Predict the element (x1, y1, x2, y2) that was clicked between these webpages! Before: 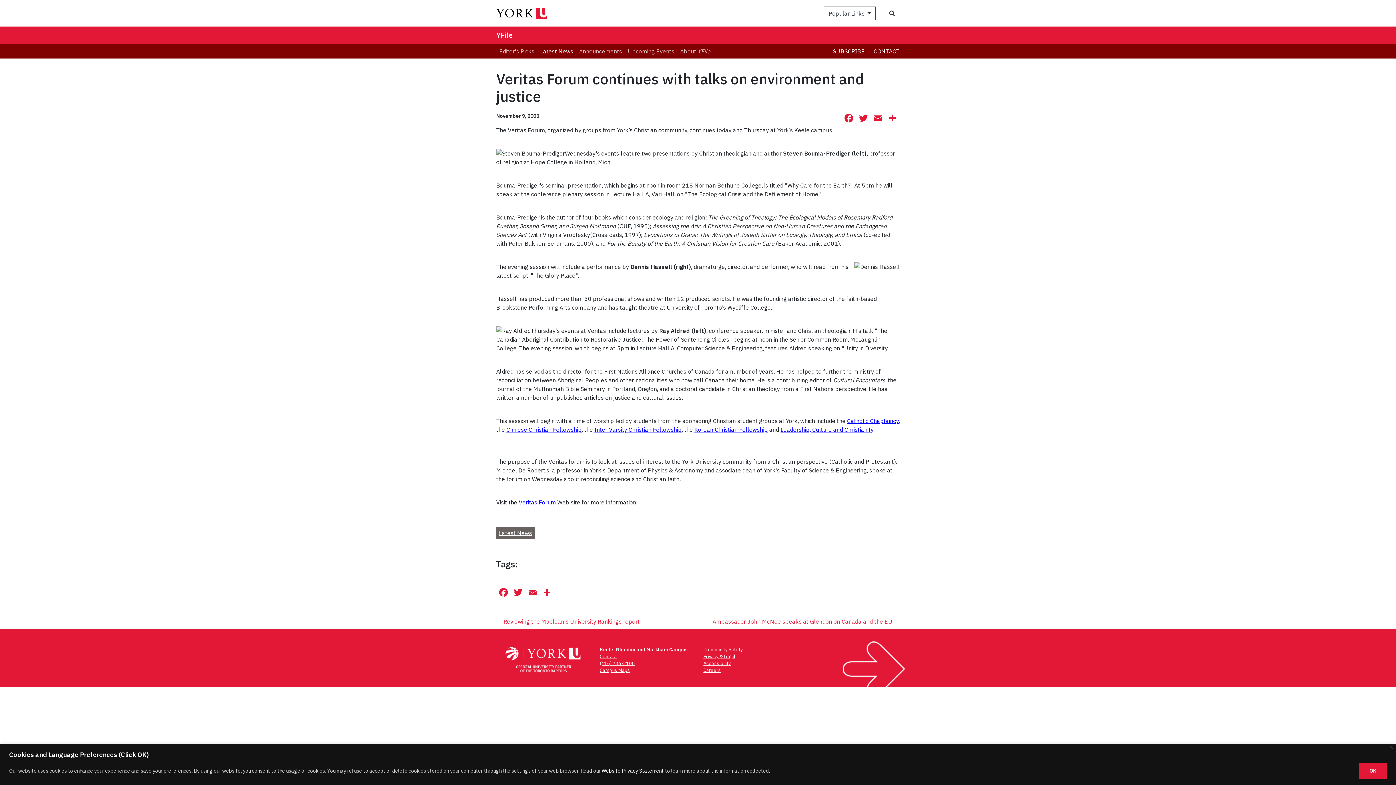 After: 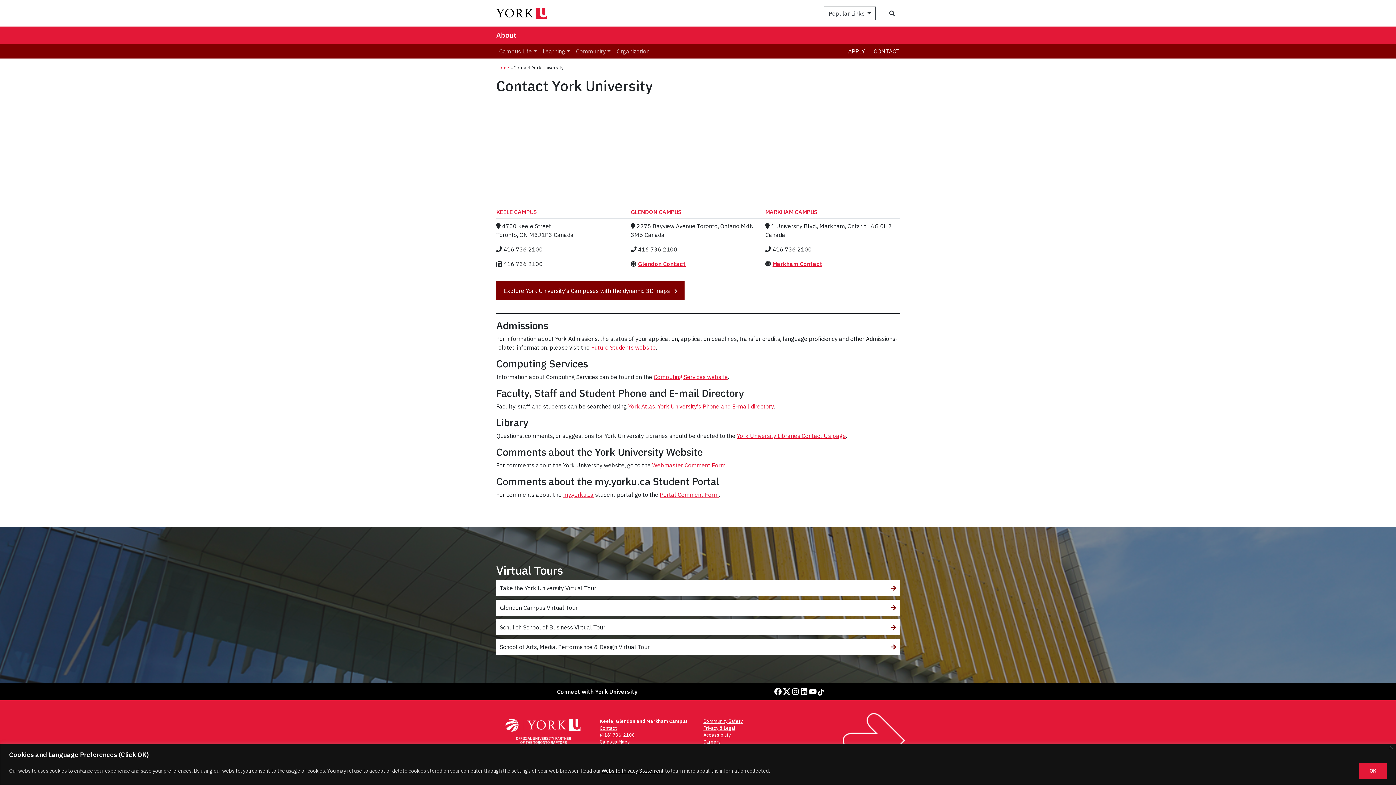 Action: bbox: (600, 653, 617, 660) label: Contact